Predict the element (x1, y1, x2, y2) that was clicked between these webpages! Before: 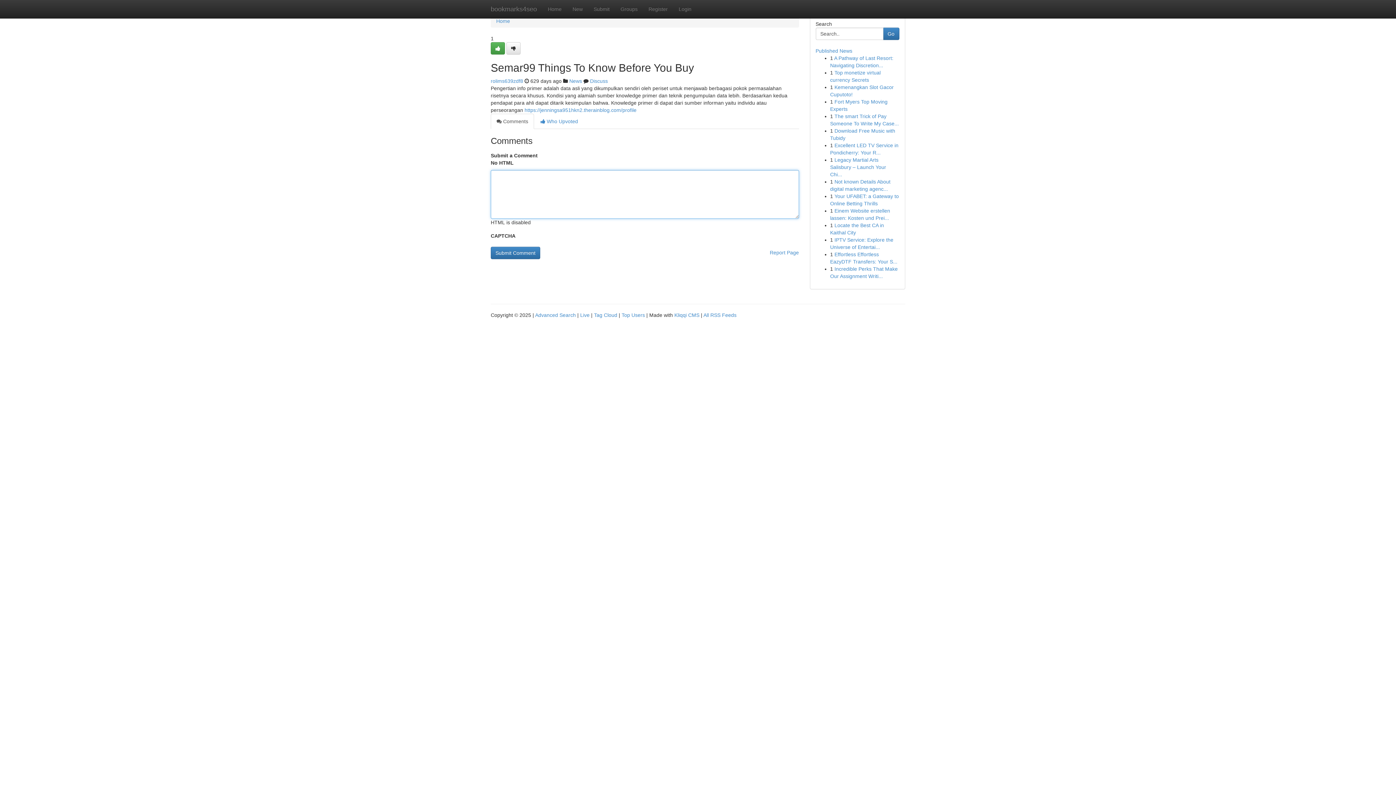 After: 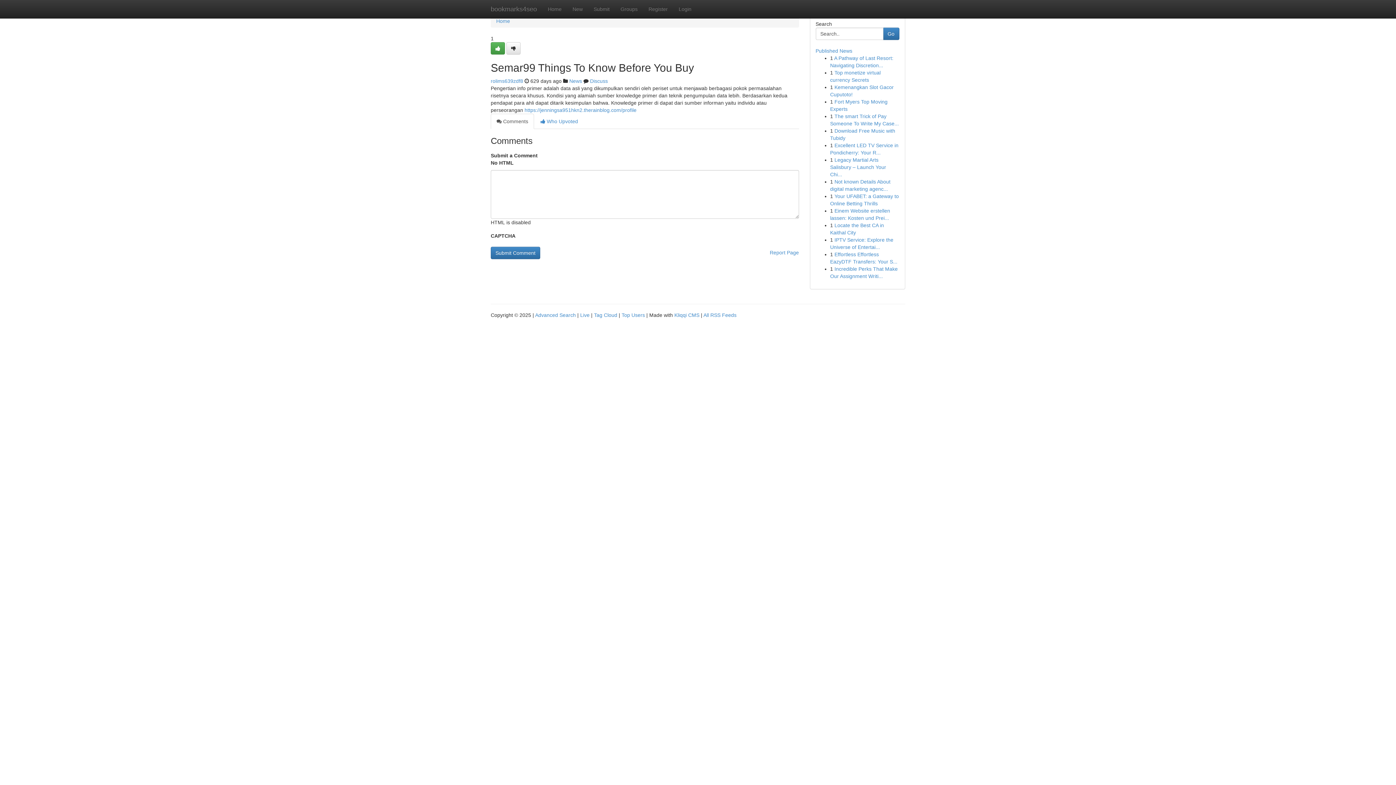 Action: label:  Comments bbox: (490, 113, 534, 129)